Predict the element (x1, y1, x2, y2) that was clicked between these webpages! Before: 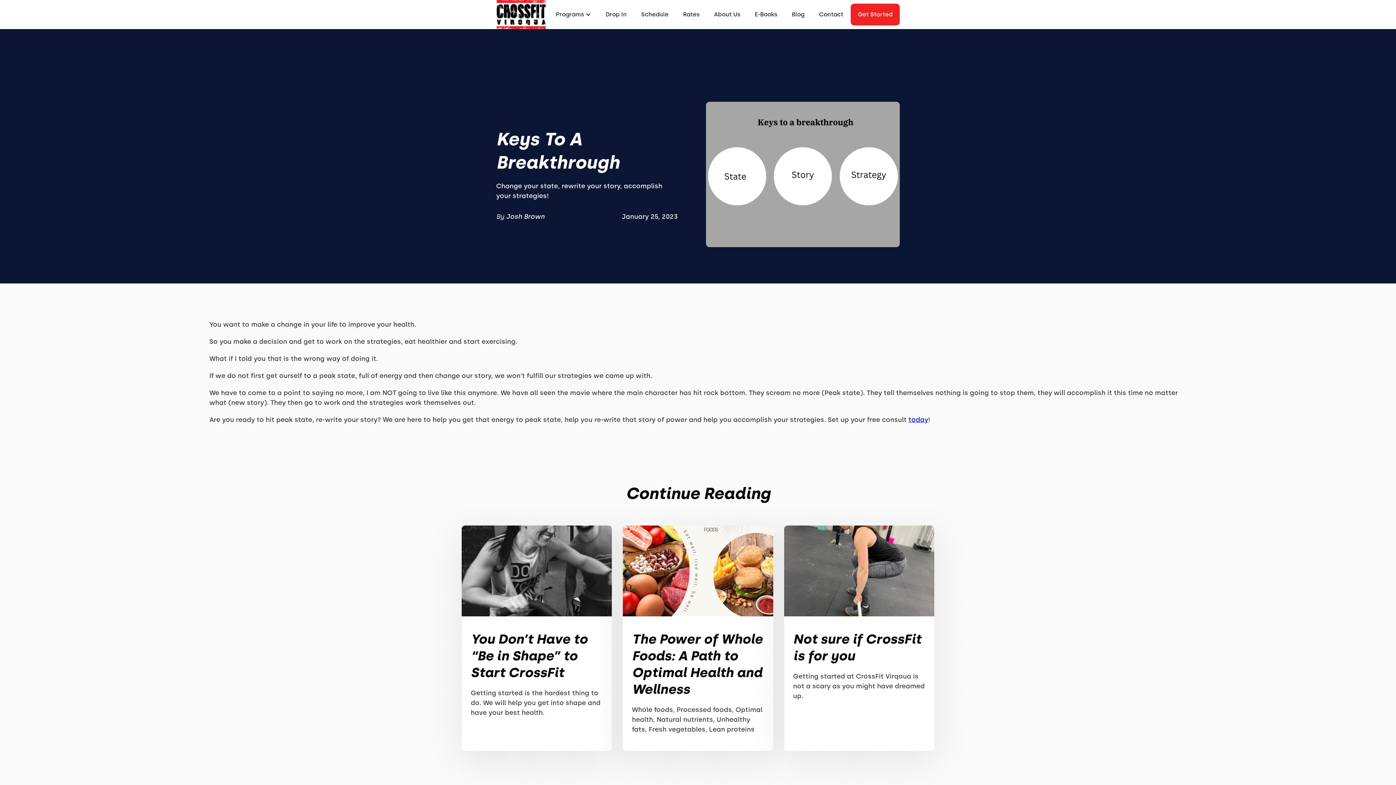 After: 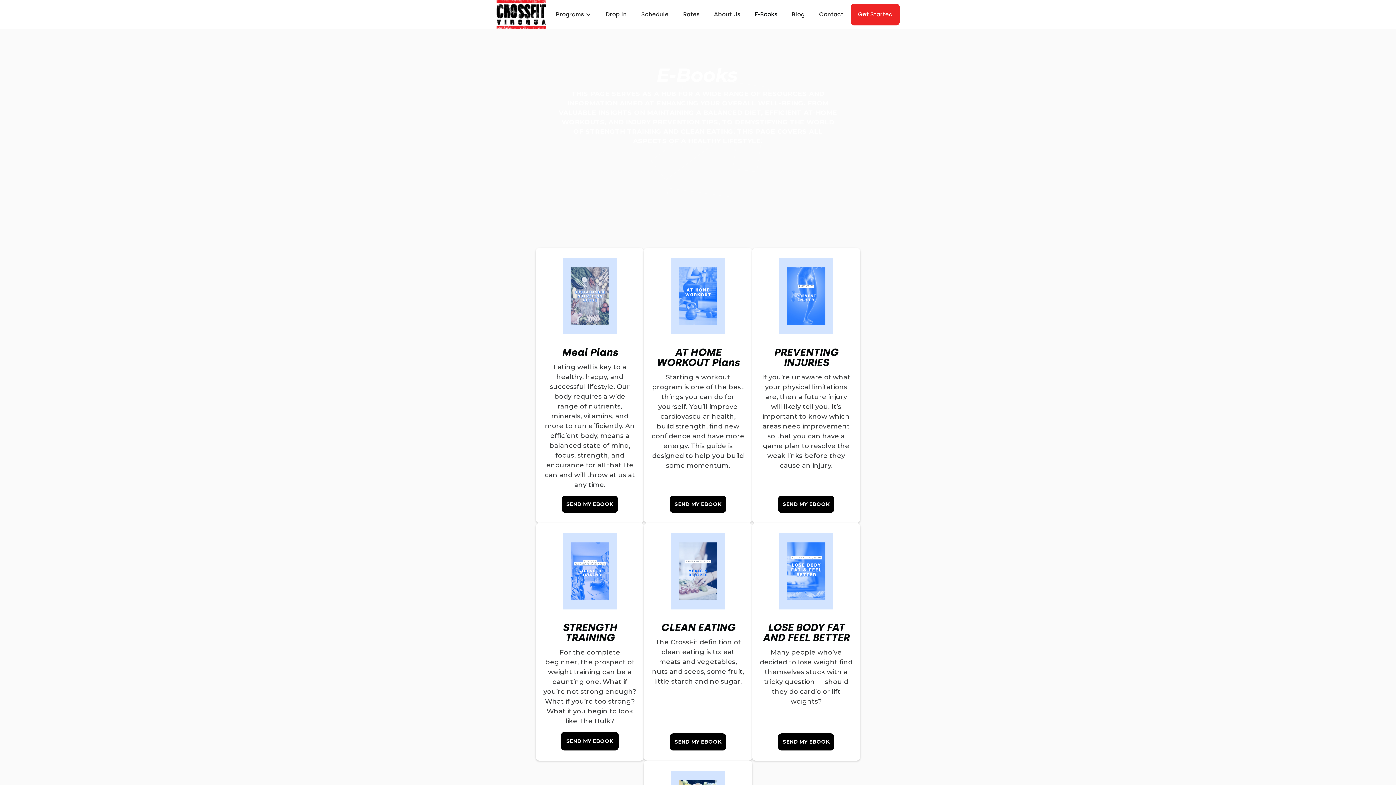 Action: label: E-Books bbox: (747, 3, 784, 25)